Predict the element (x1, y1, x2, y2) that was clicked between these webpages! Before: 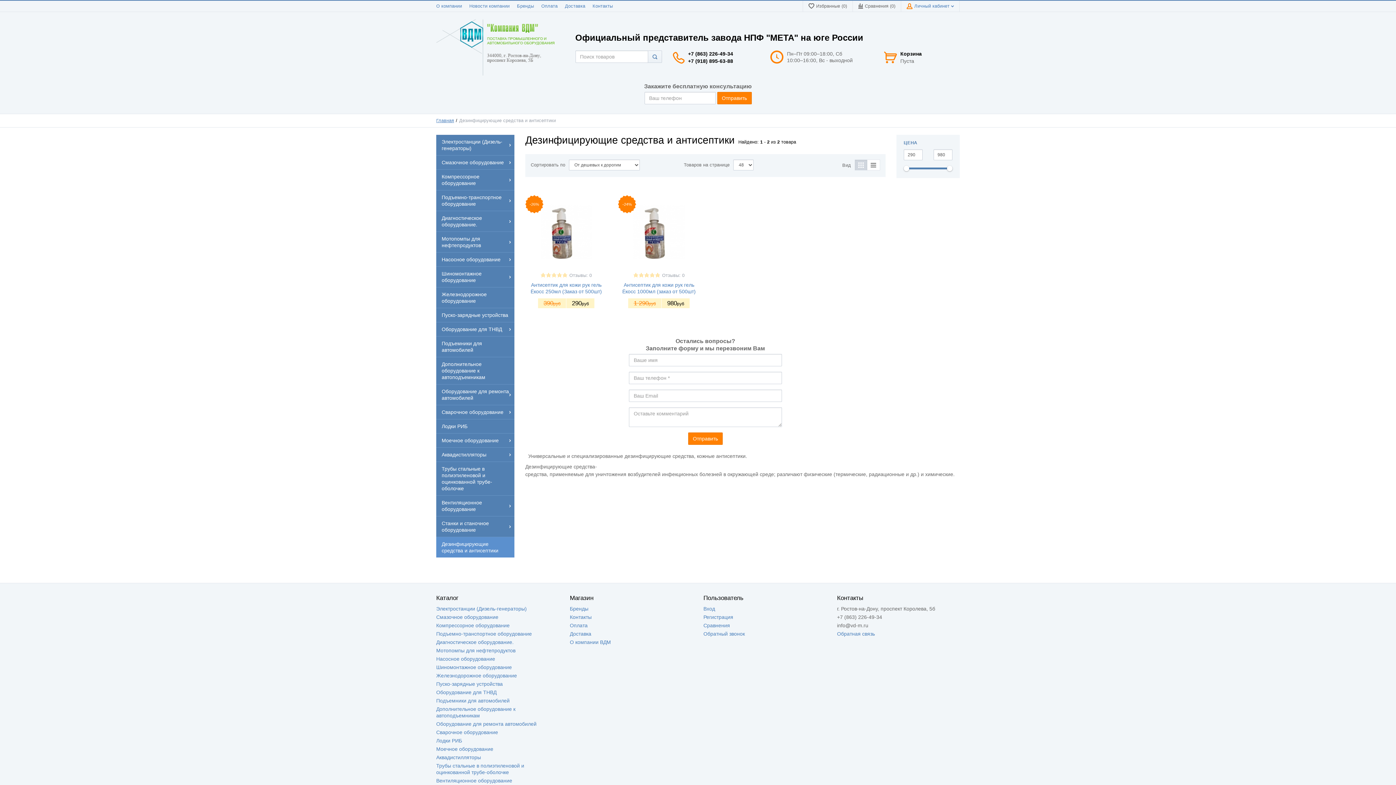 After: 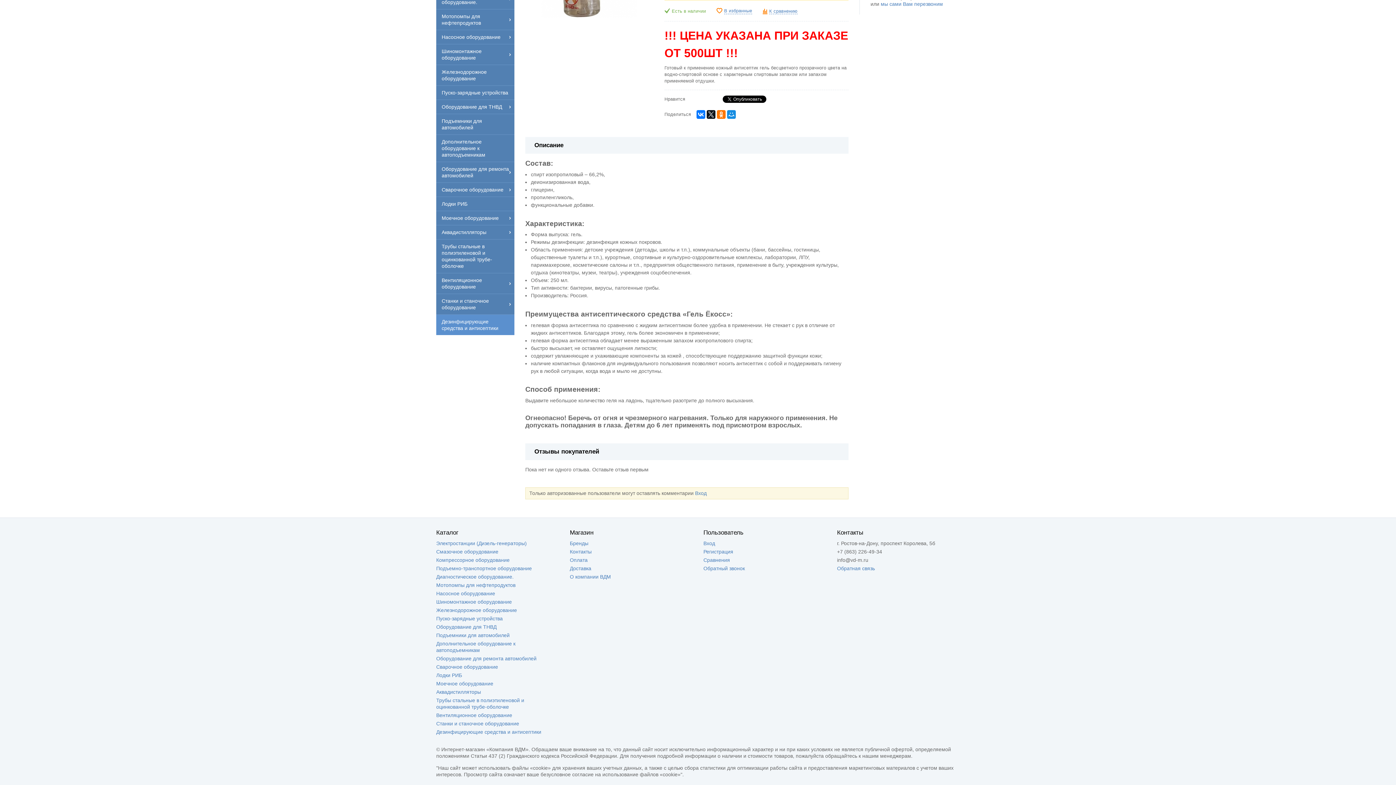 Action: bbox: (569, 272, 592, 278) label: Отзывы: 0